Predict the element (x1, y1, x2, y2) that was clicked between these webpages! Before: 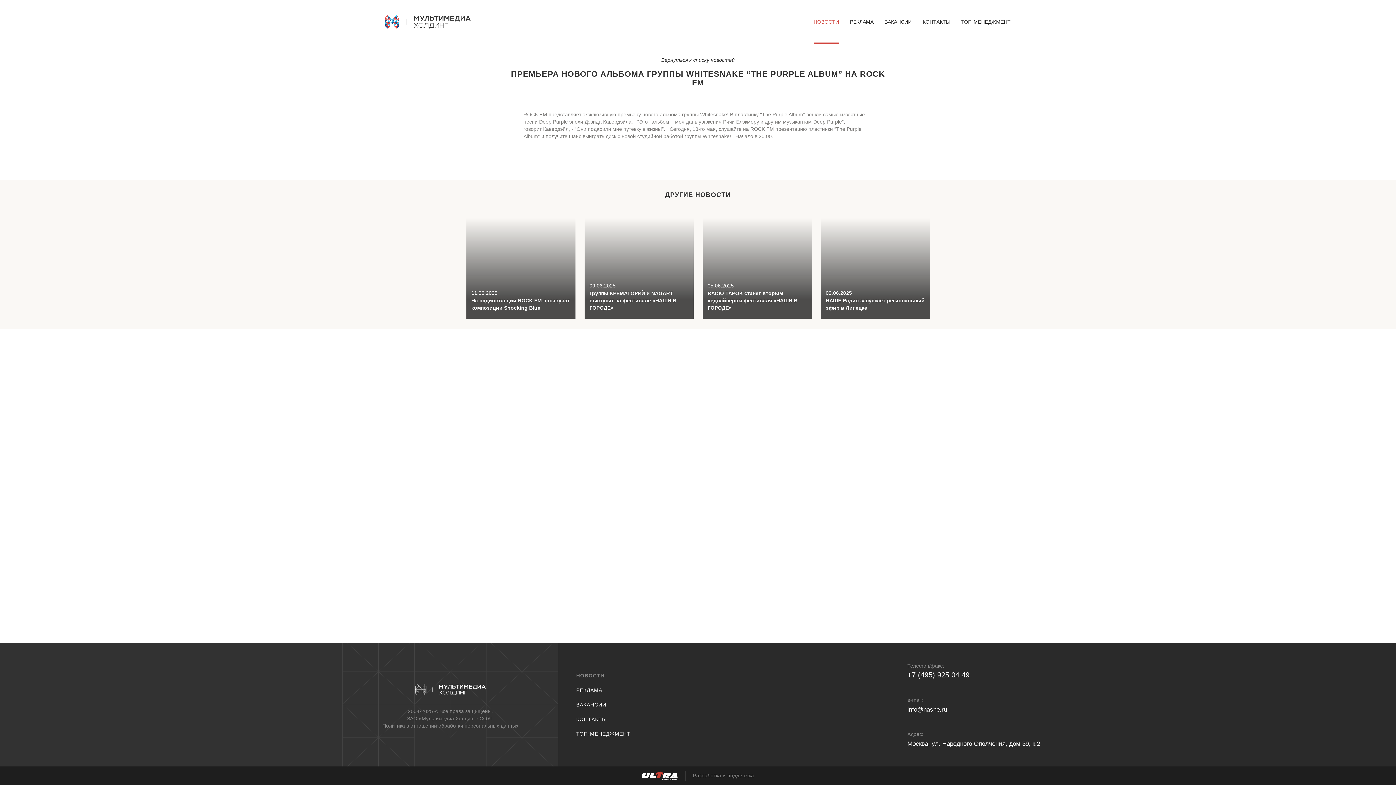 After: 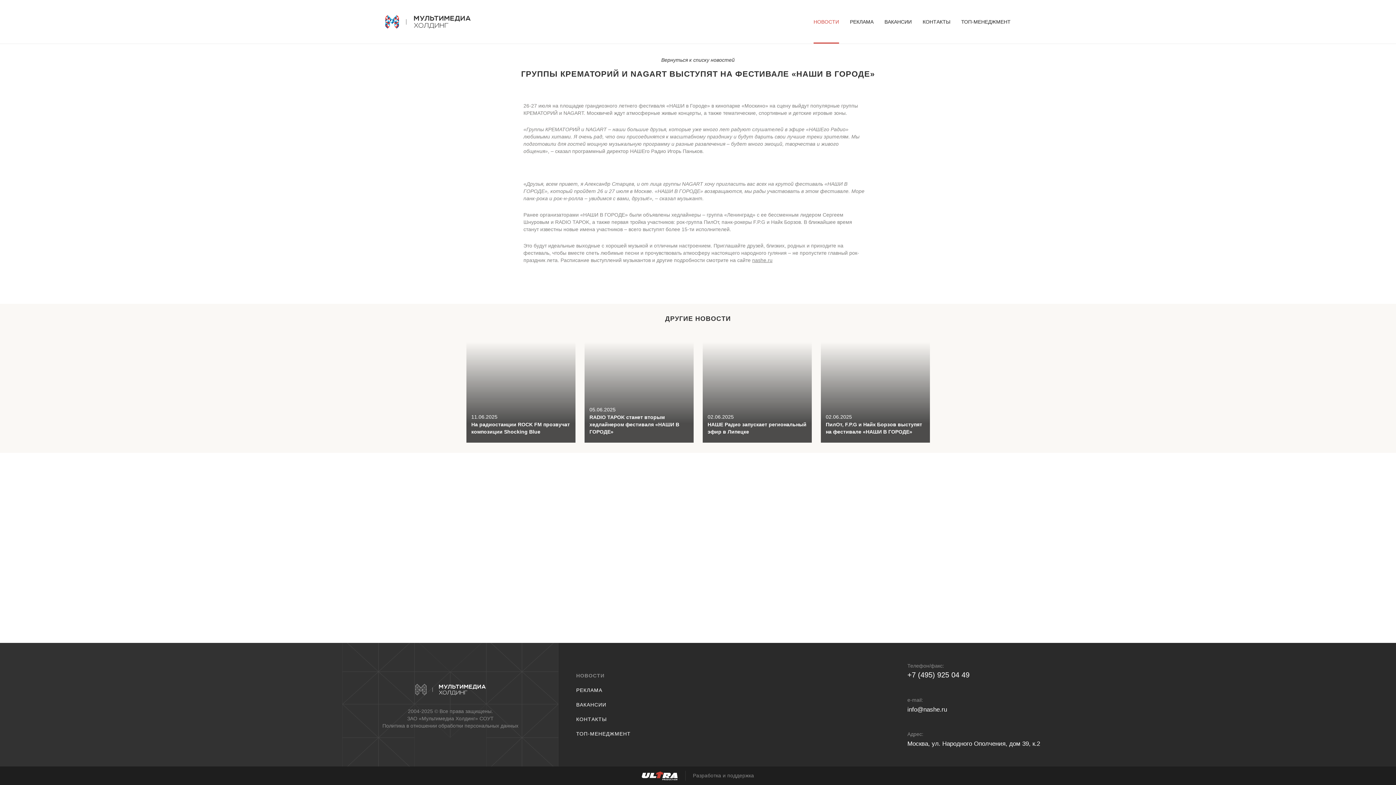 Action: label: 09.06.2025
Группы КРЕМАТОРИЙ и NAGART выступят на фестивале «НАШИ В ГОРОДЕ» bbox: (584, 209, 693, 318)